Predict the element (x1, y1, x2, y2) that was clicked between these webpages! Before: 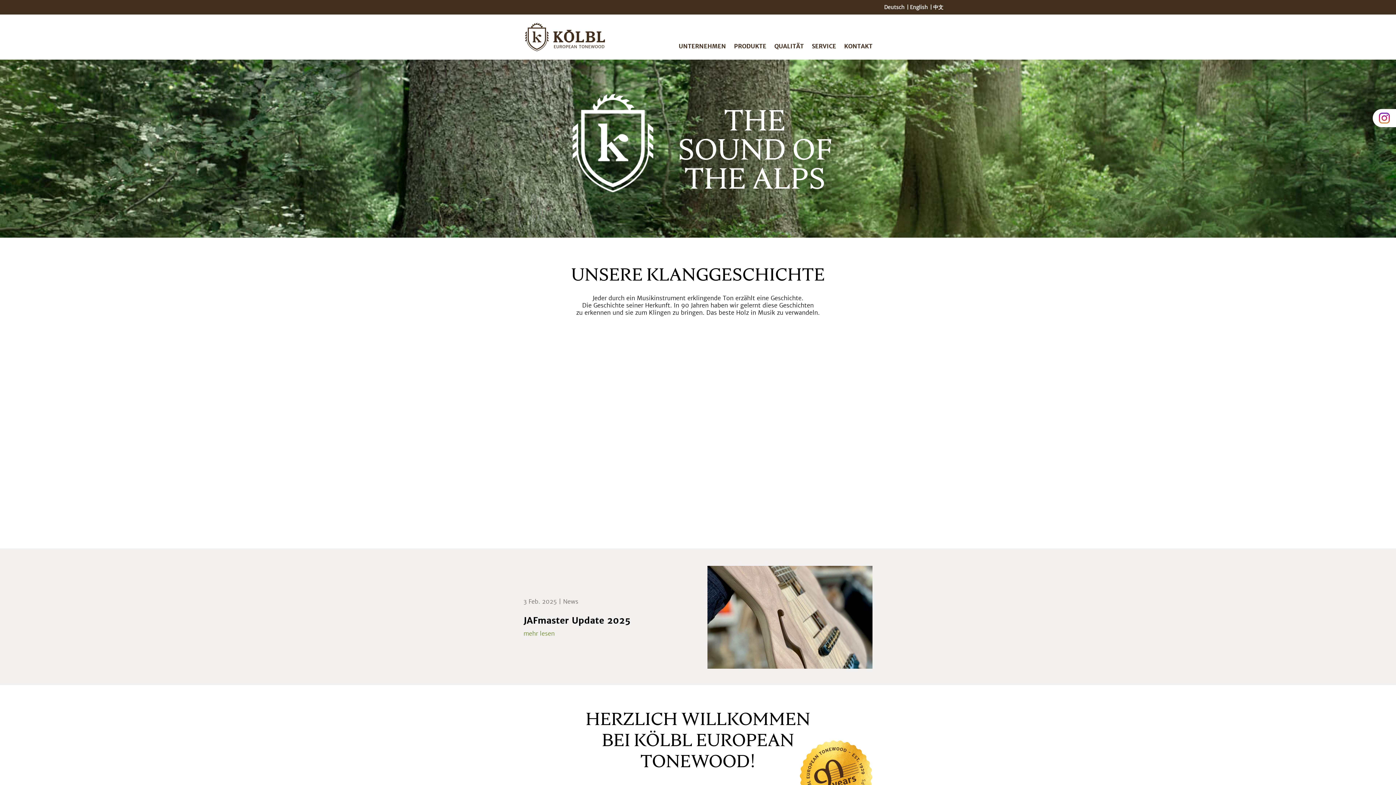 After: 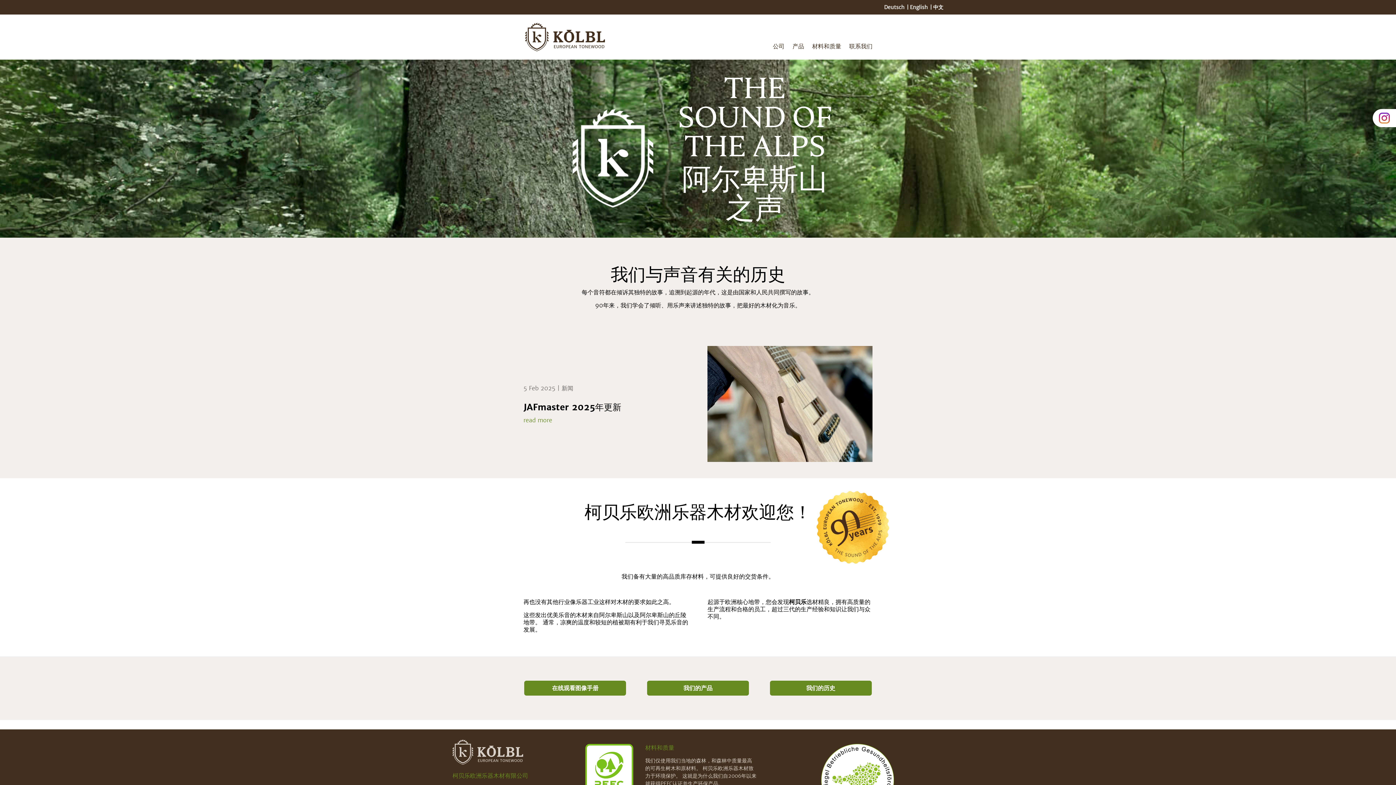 Action: bbox: (933, 4, 943, 9) label: 中文